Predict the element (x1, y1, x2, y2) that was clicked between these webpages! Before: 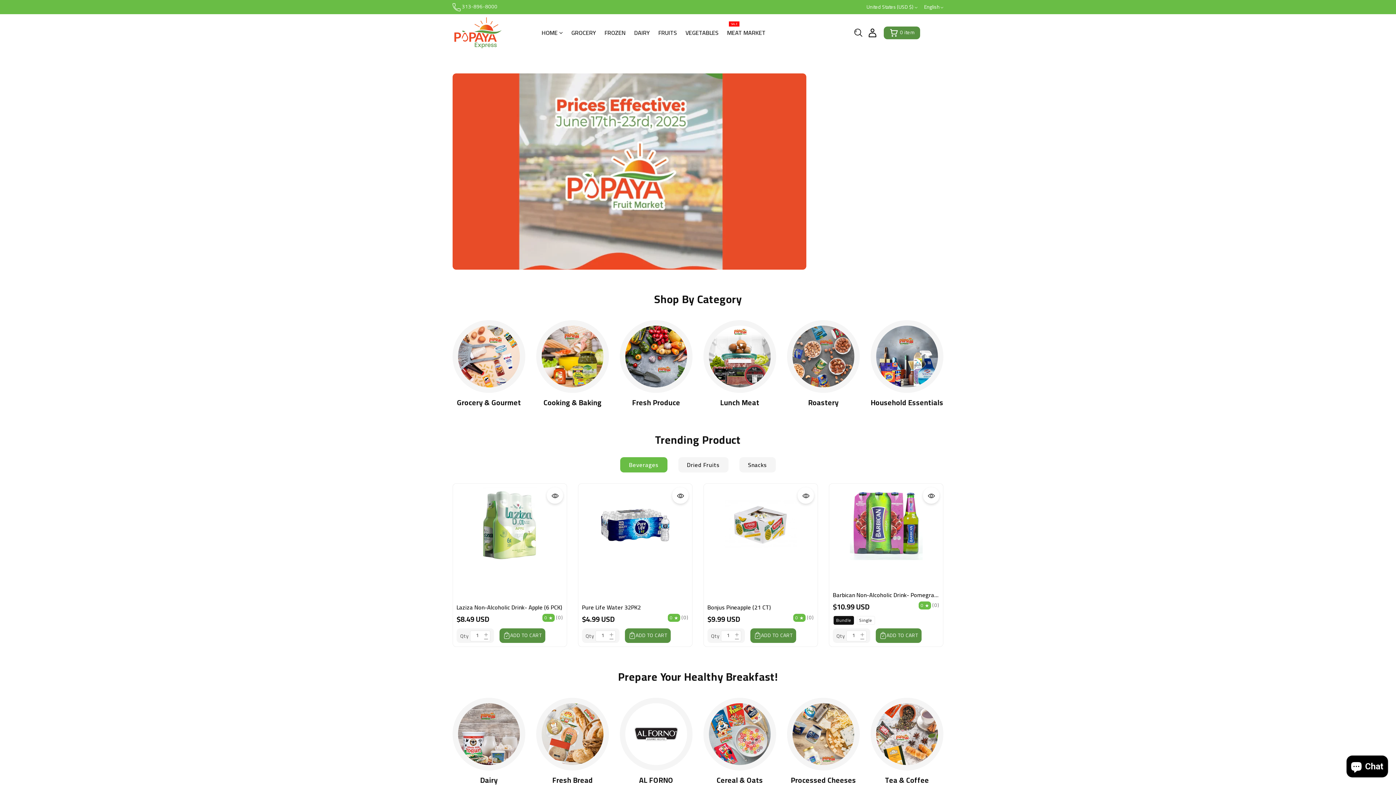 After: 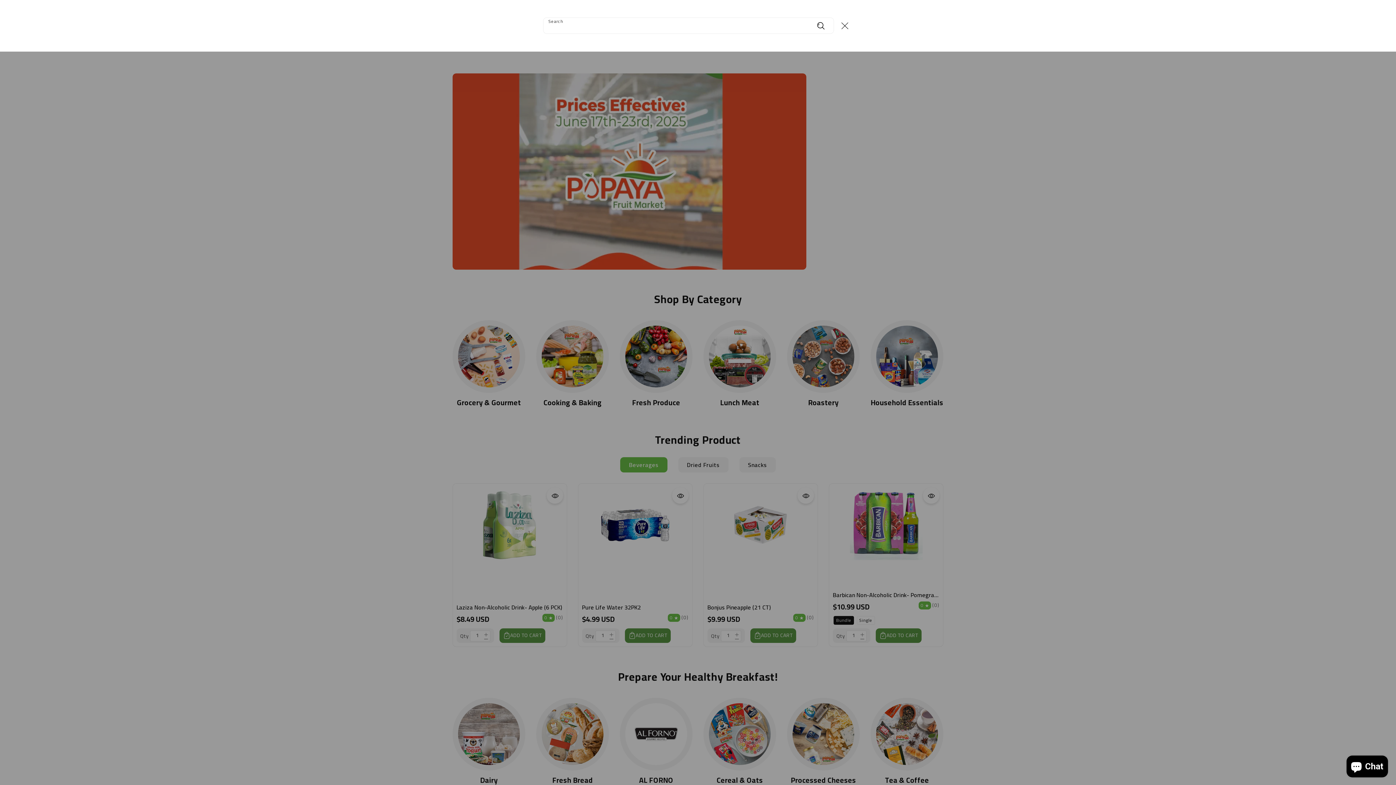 Action: label: Search bbox: (854, 28, 862, 36)